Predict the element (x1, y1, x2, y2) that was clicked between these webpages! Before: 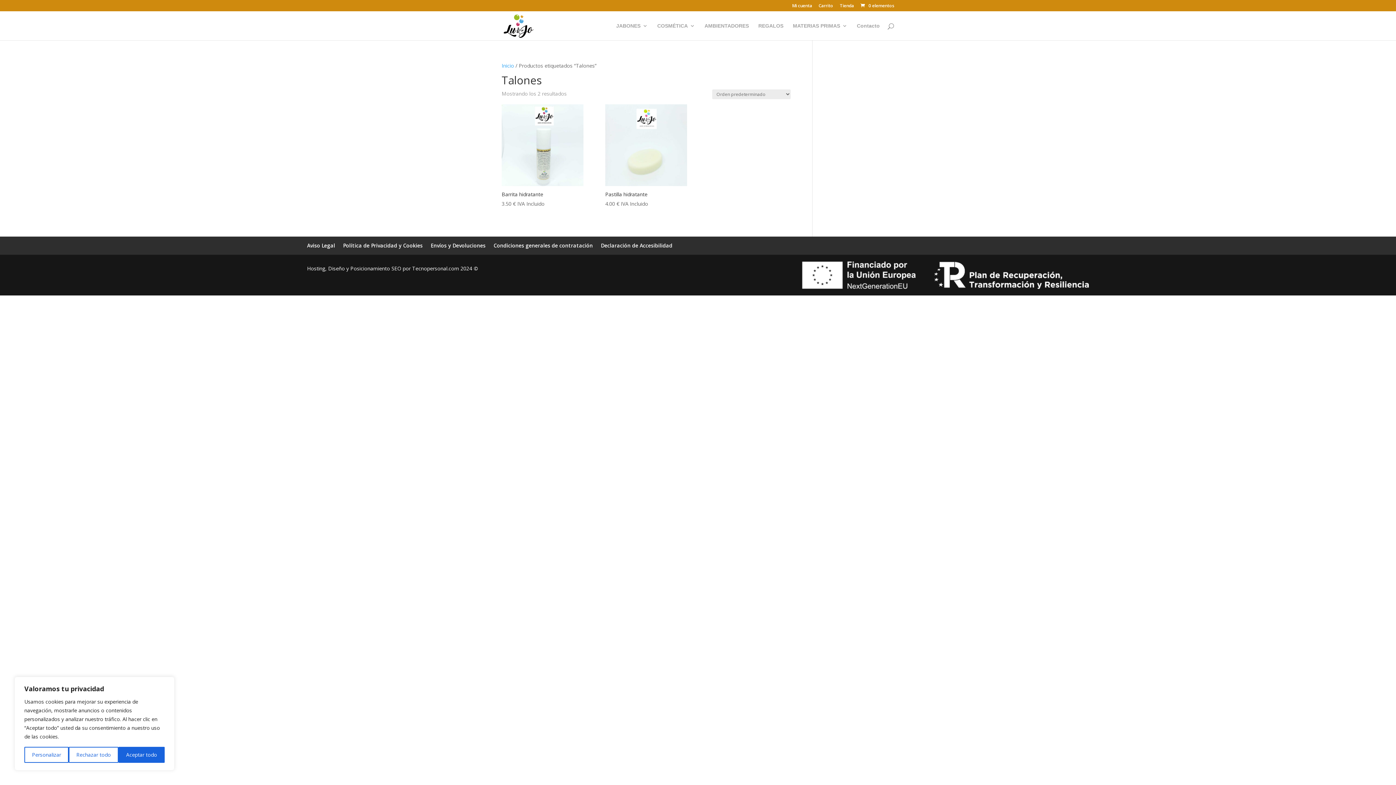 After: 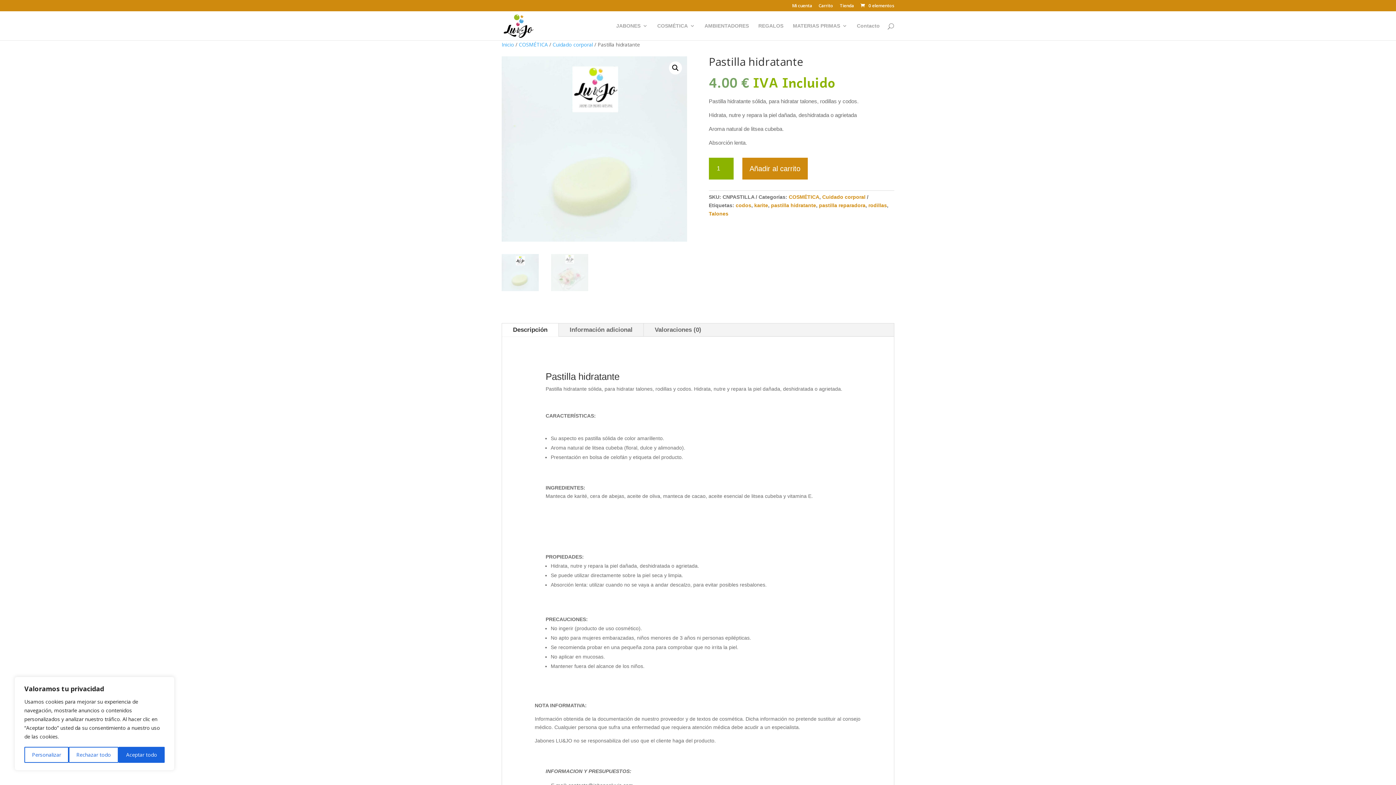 Action: bbox: (605, 104, 687, 208) label: Pastilla hidratante
4.00 € IVA Incluido